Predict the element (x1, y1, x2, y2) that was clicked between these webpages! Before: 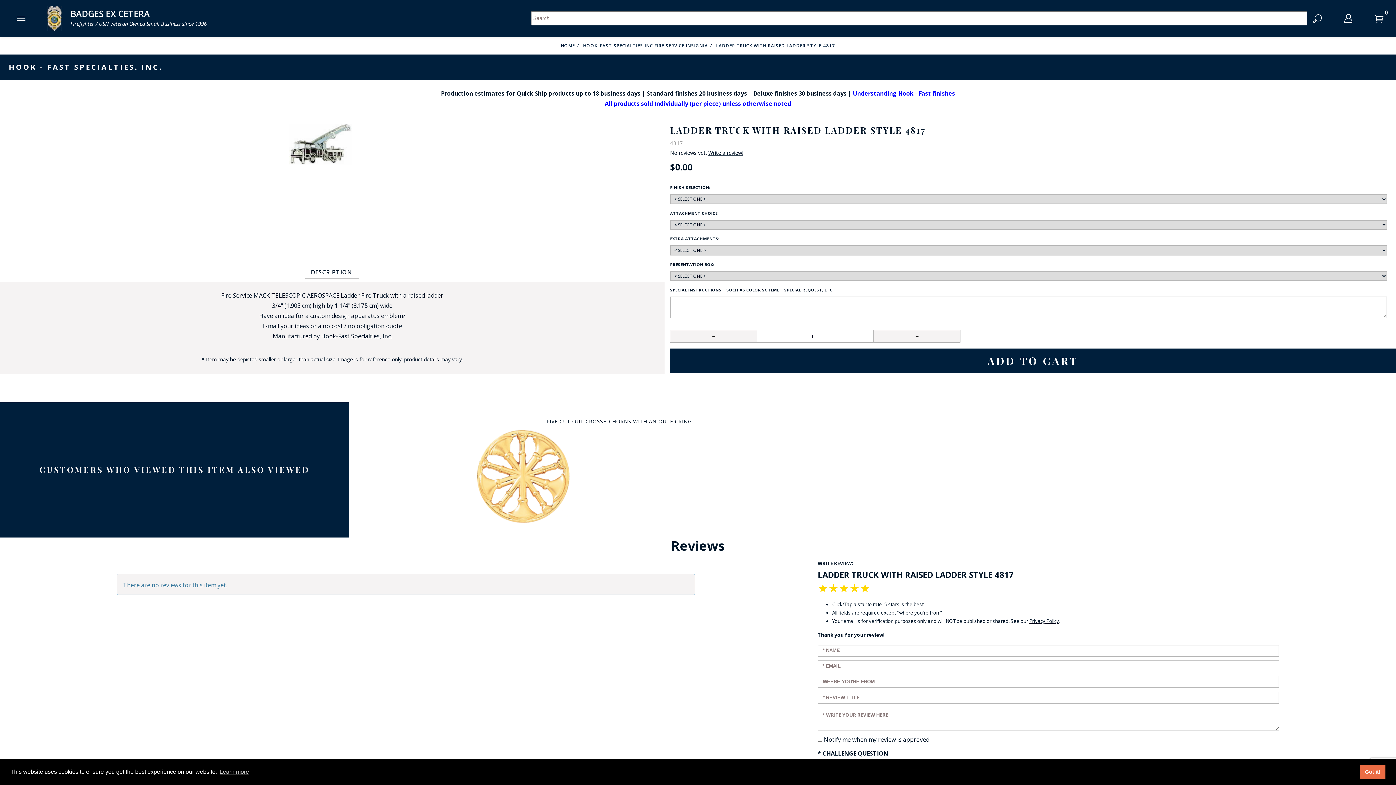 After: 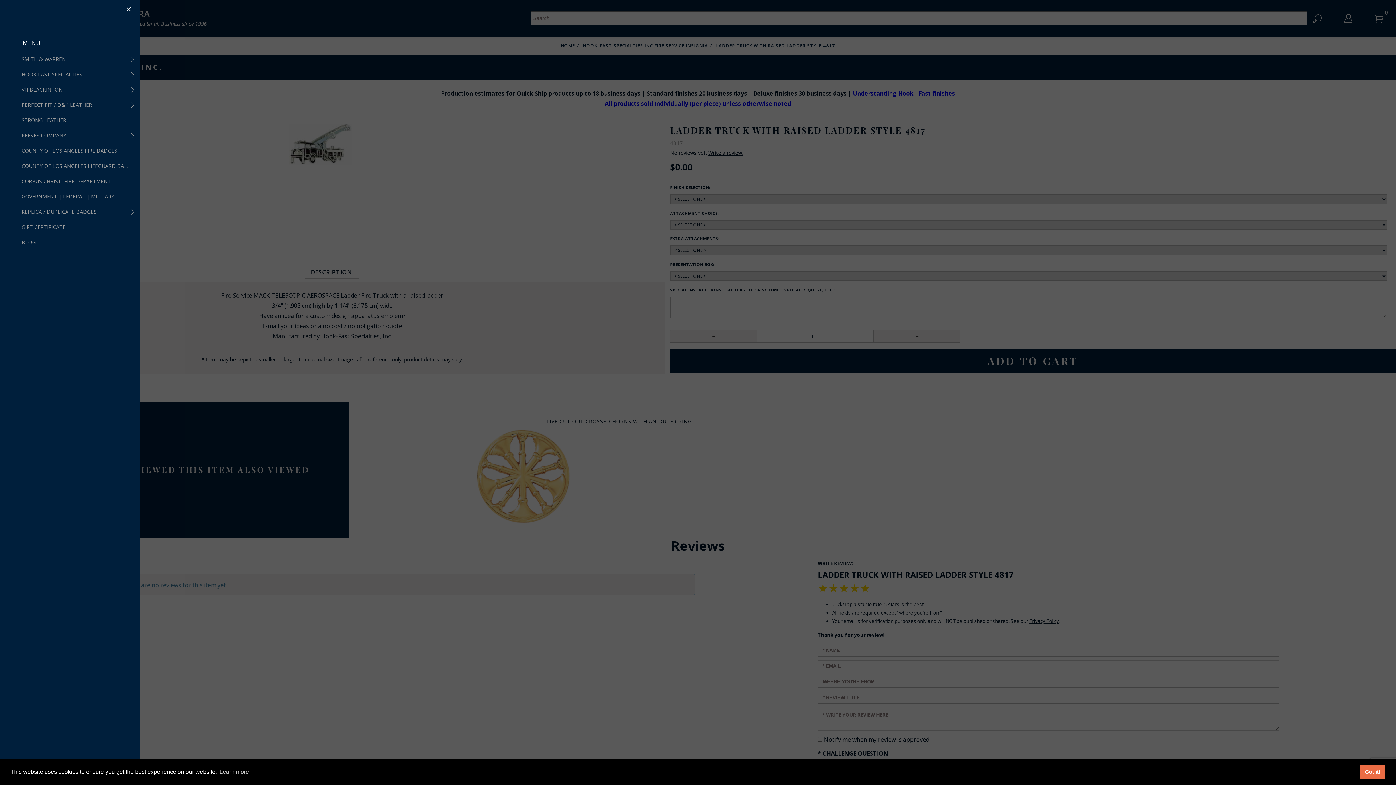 Action: bbox: (5, 9, 36, 27)